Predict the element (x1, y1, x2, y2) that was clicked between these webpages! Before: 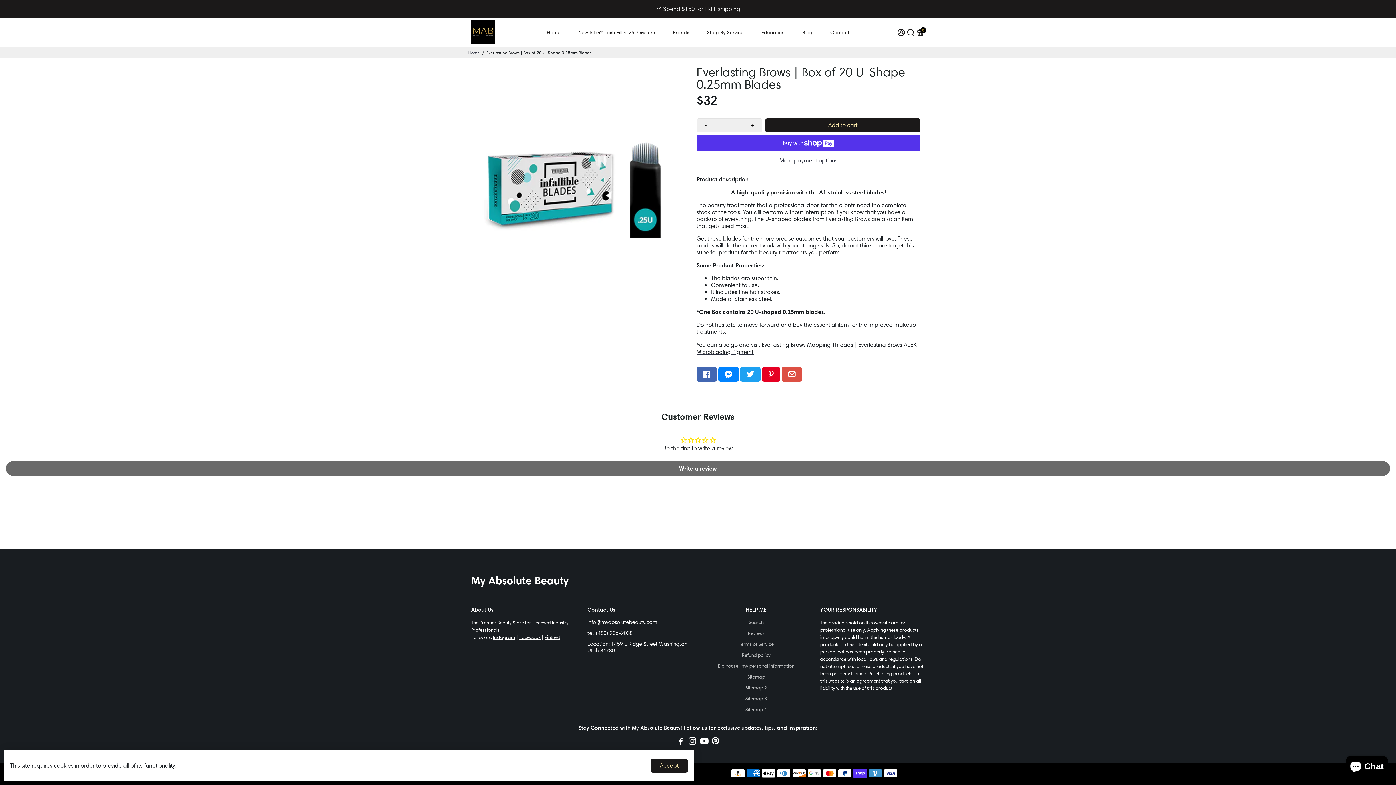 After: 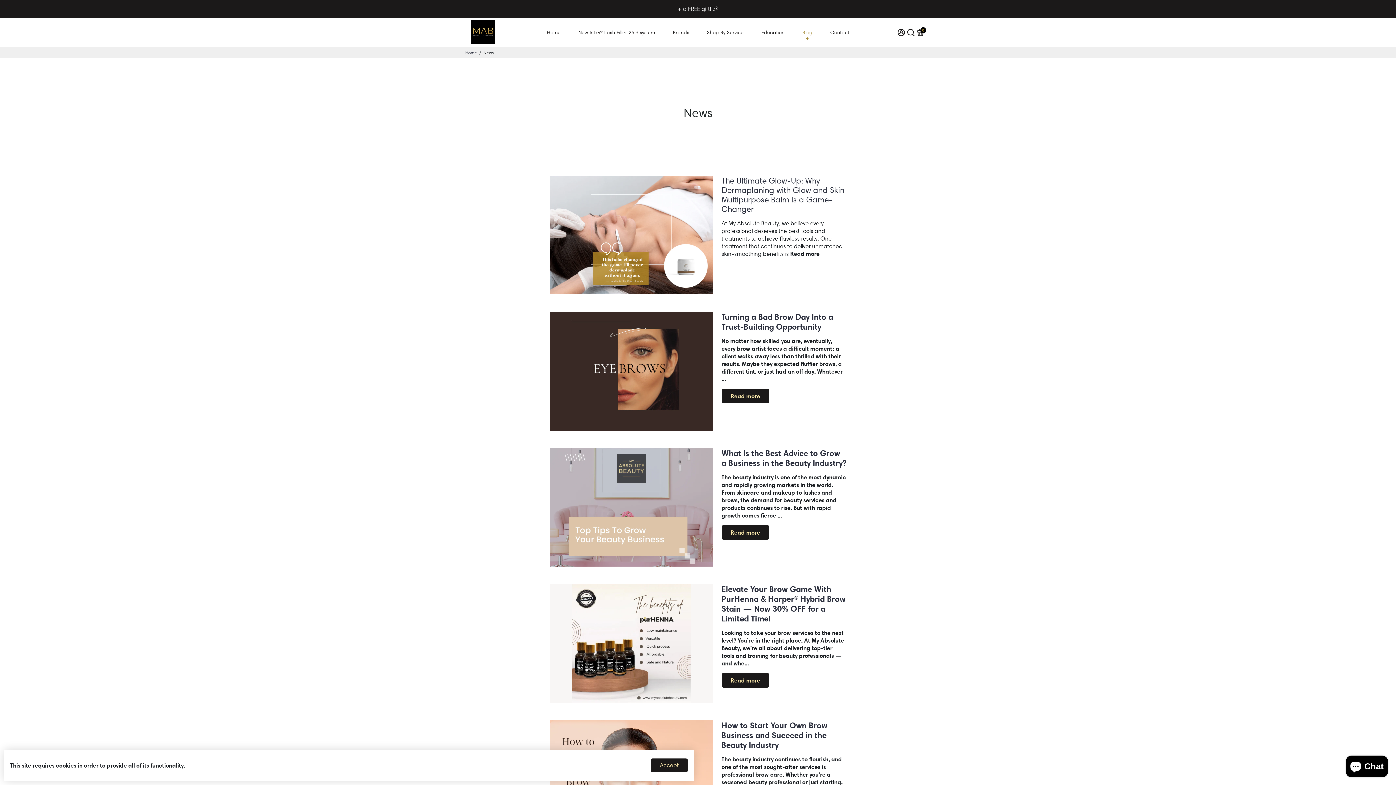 Action: bbox: (795, 17, 820, 46) label: Blog